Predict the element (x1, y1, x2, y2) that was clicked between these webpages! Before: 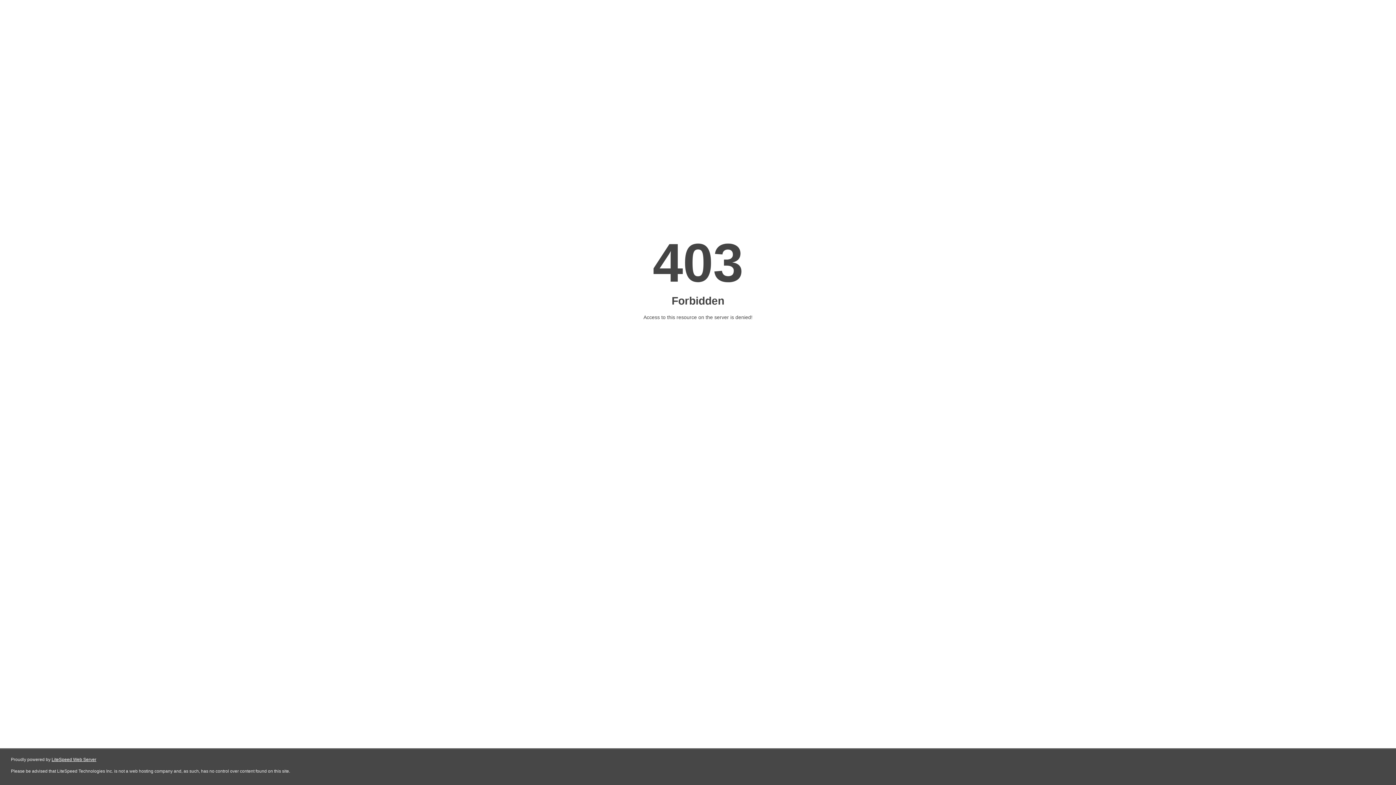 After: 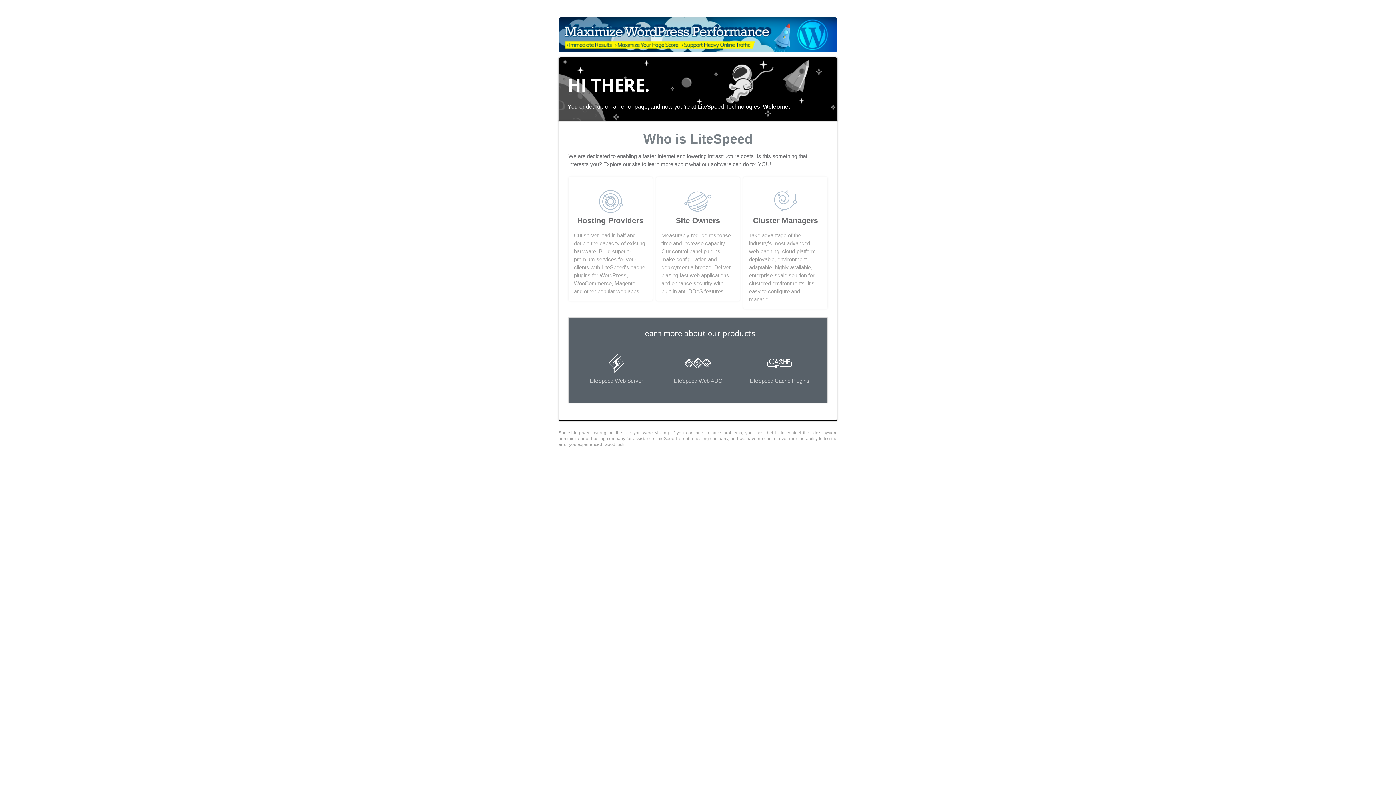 Action: bbox: (51, 757, 96, 762) label: LiteSpeed Web Server